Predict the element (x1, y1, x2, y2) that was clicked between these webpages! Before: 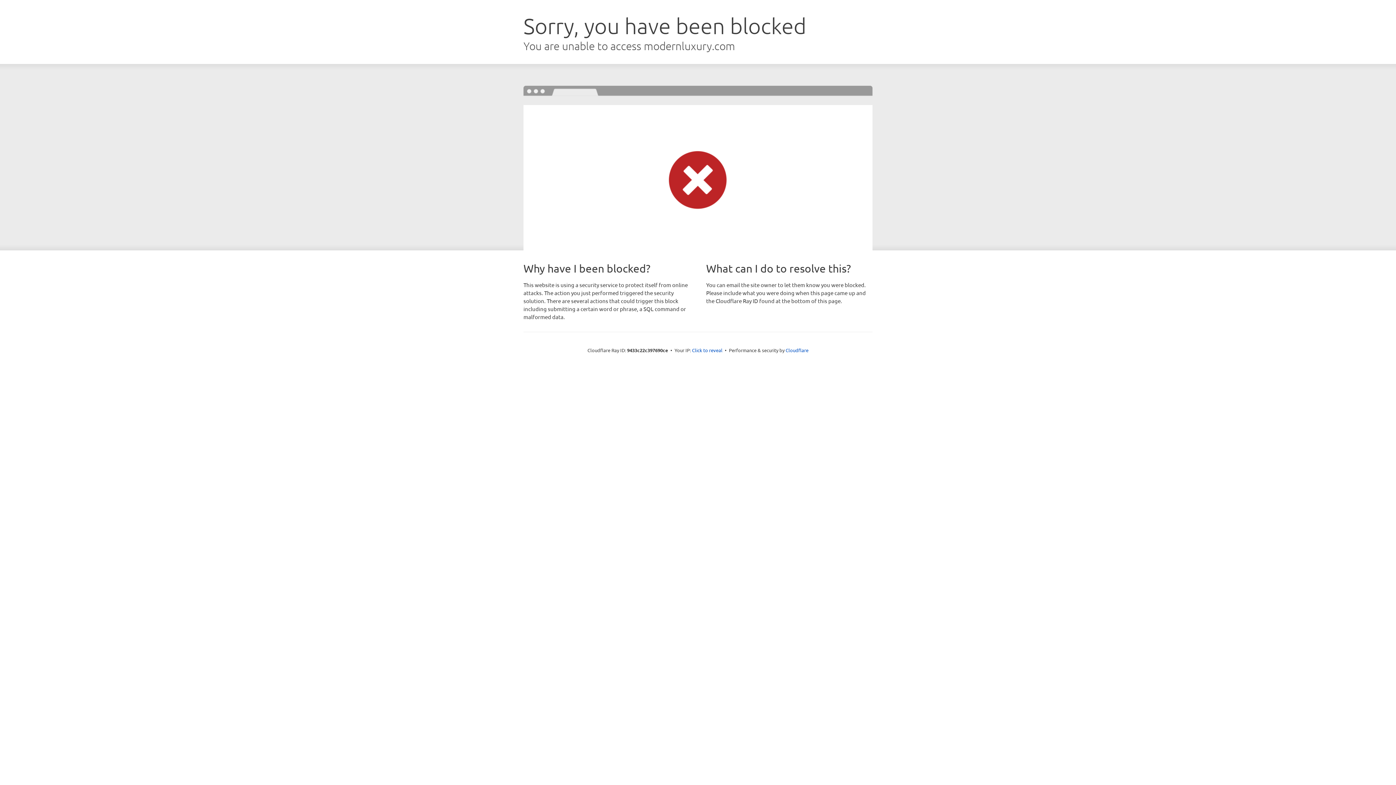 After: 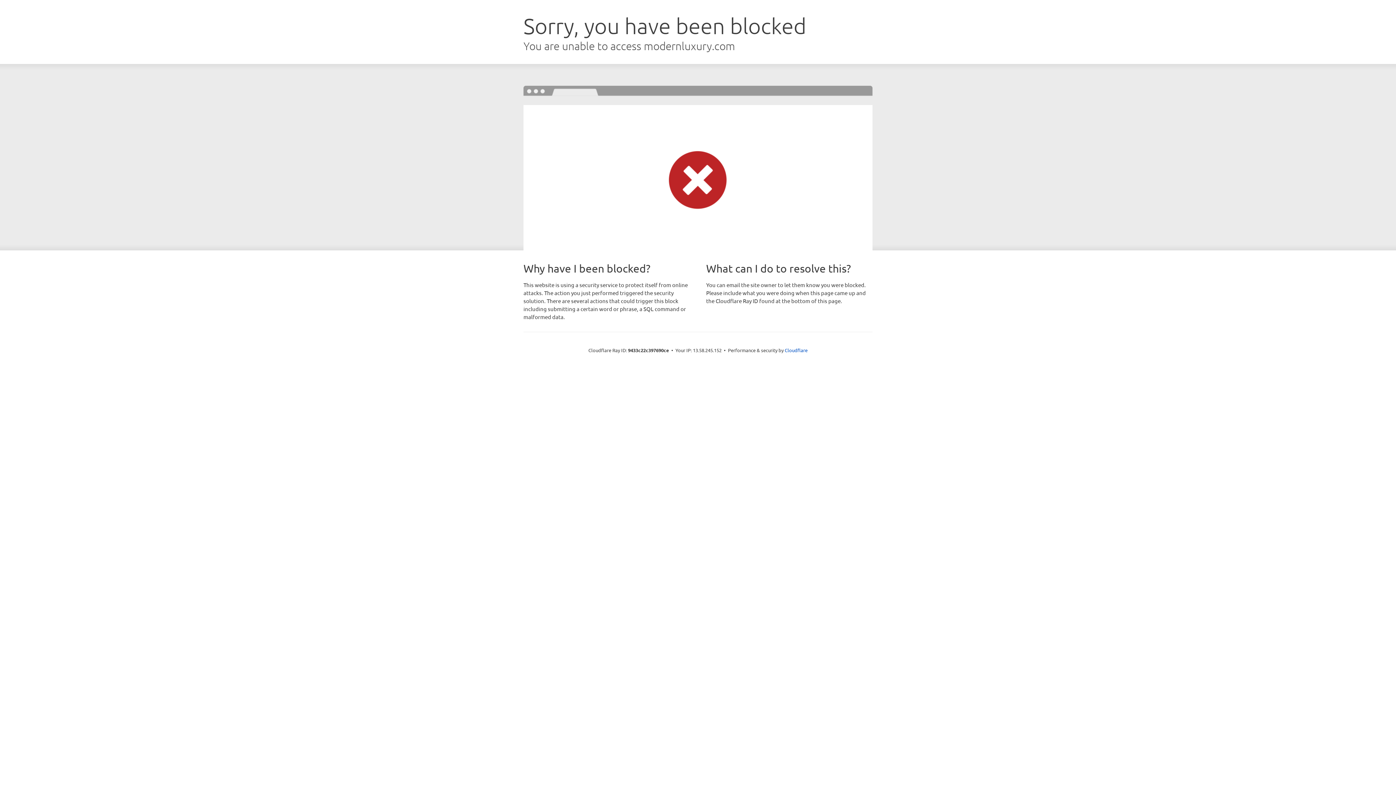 Action: label: Click to reveal bbox: (692, 346, 722, 353)